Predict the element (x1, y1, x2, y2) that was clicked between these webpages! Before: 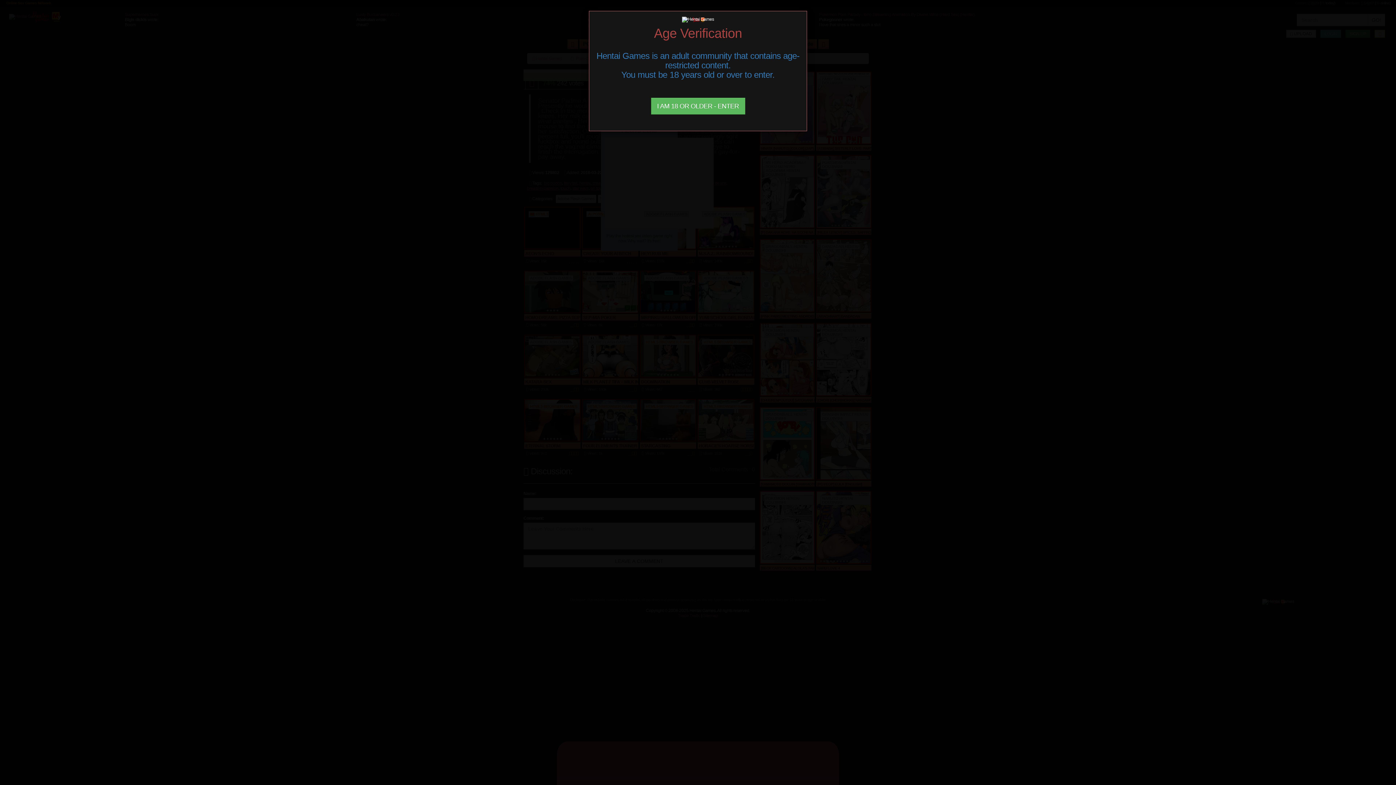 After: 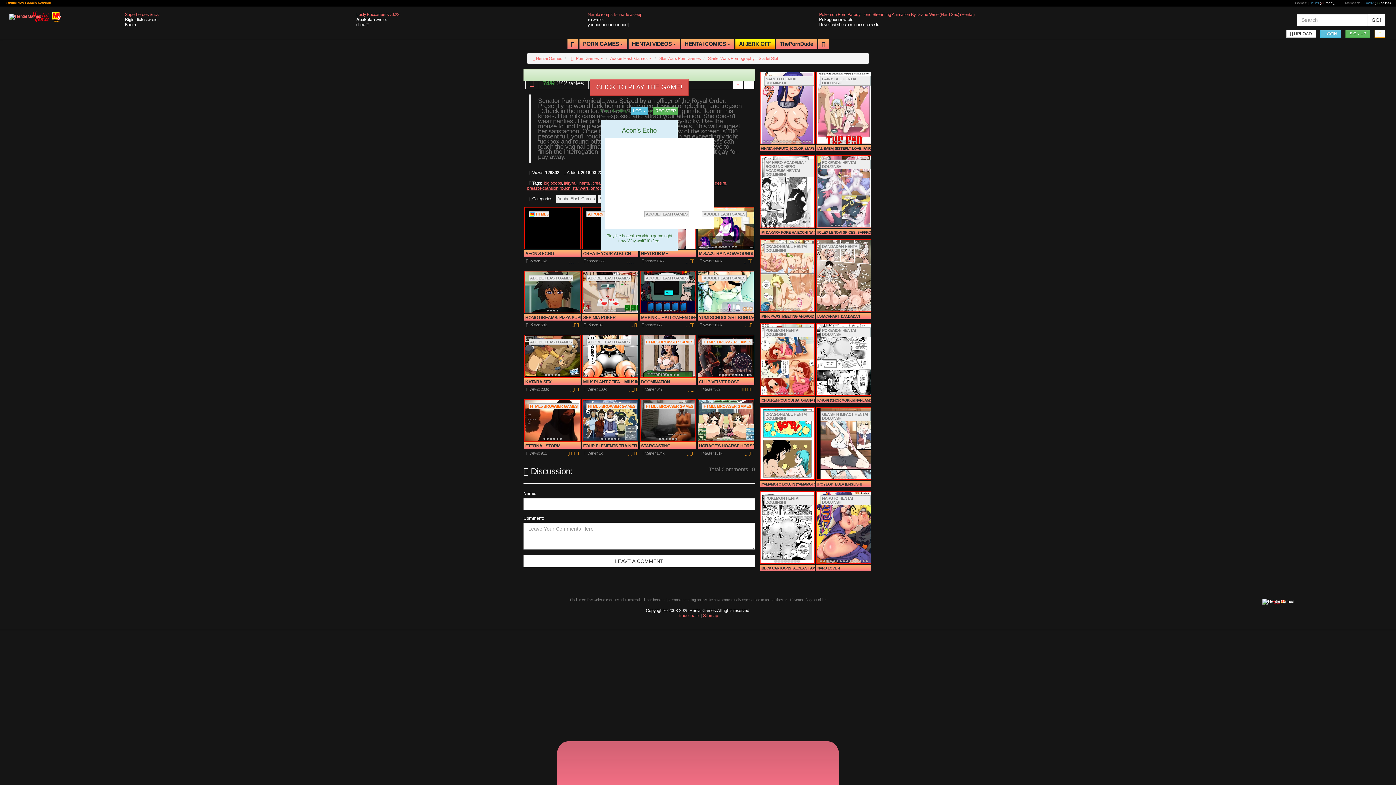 Action: bbox: (651, 97, 745, 114) label: Close